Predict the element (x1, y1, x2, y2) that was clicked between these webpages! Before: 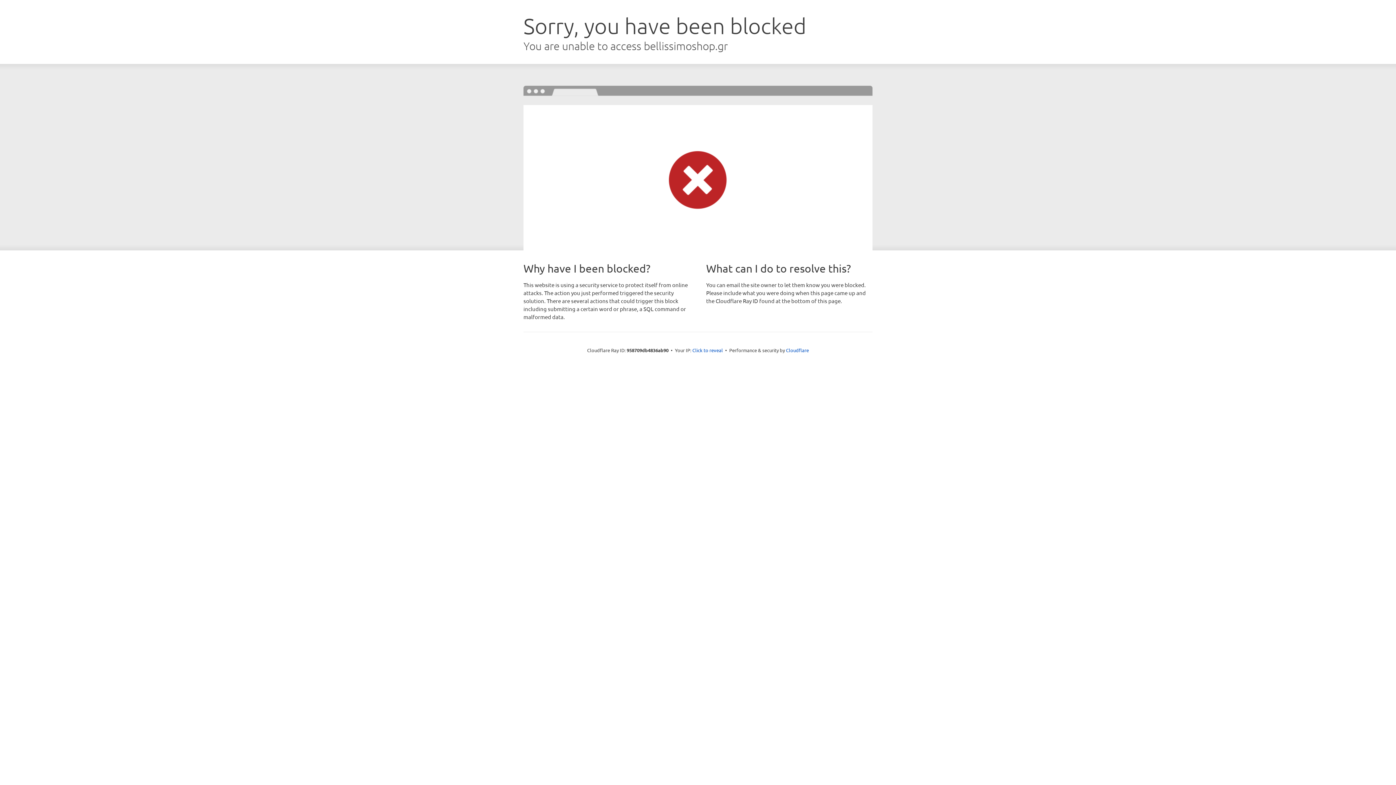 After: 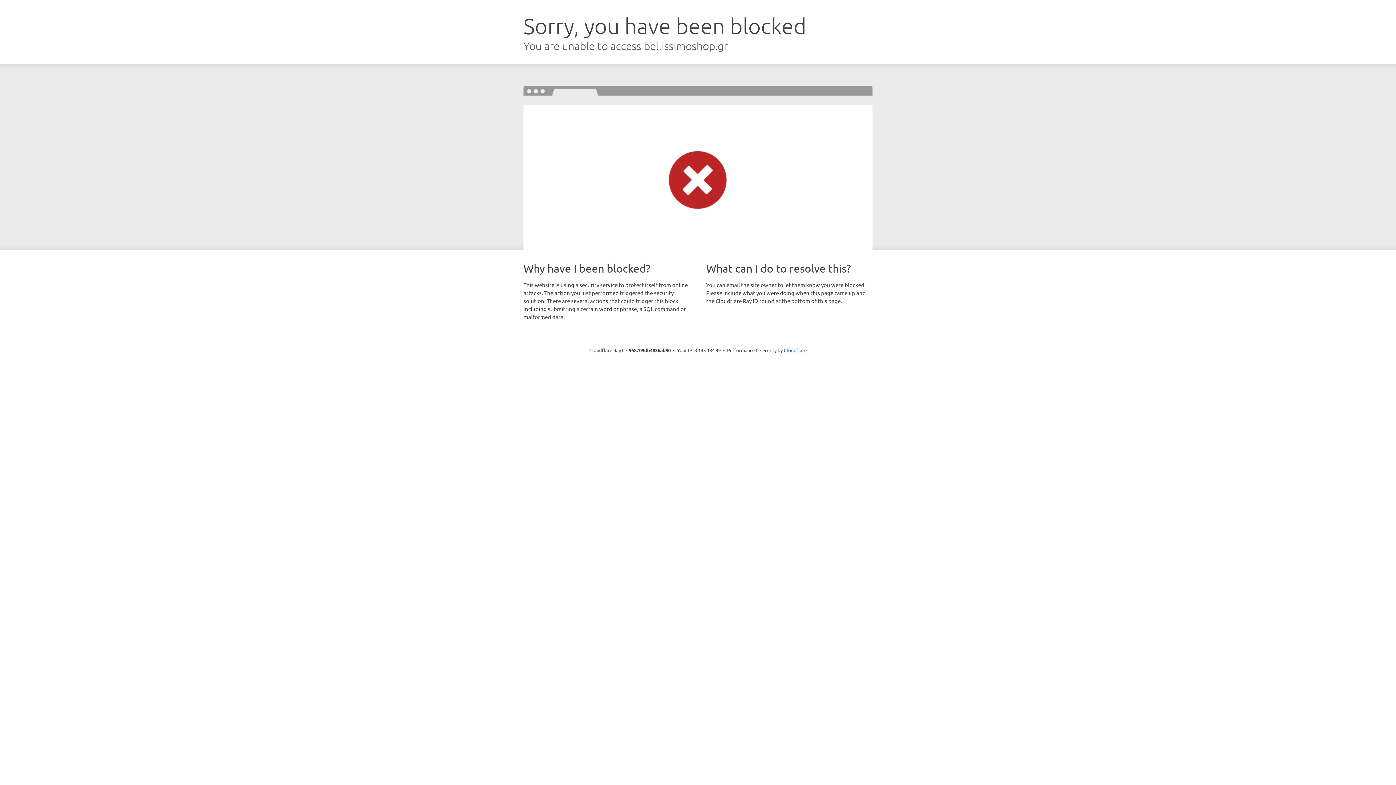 Action: label: Click to reveal bbox: (692, 346, 723, 353)